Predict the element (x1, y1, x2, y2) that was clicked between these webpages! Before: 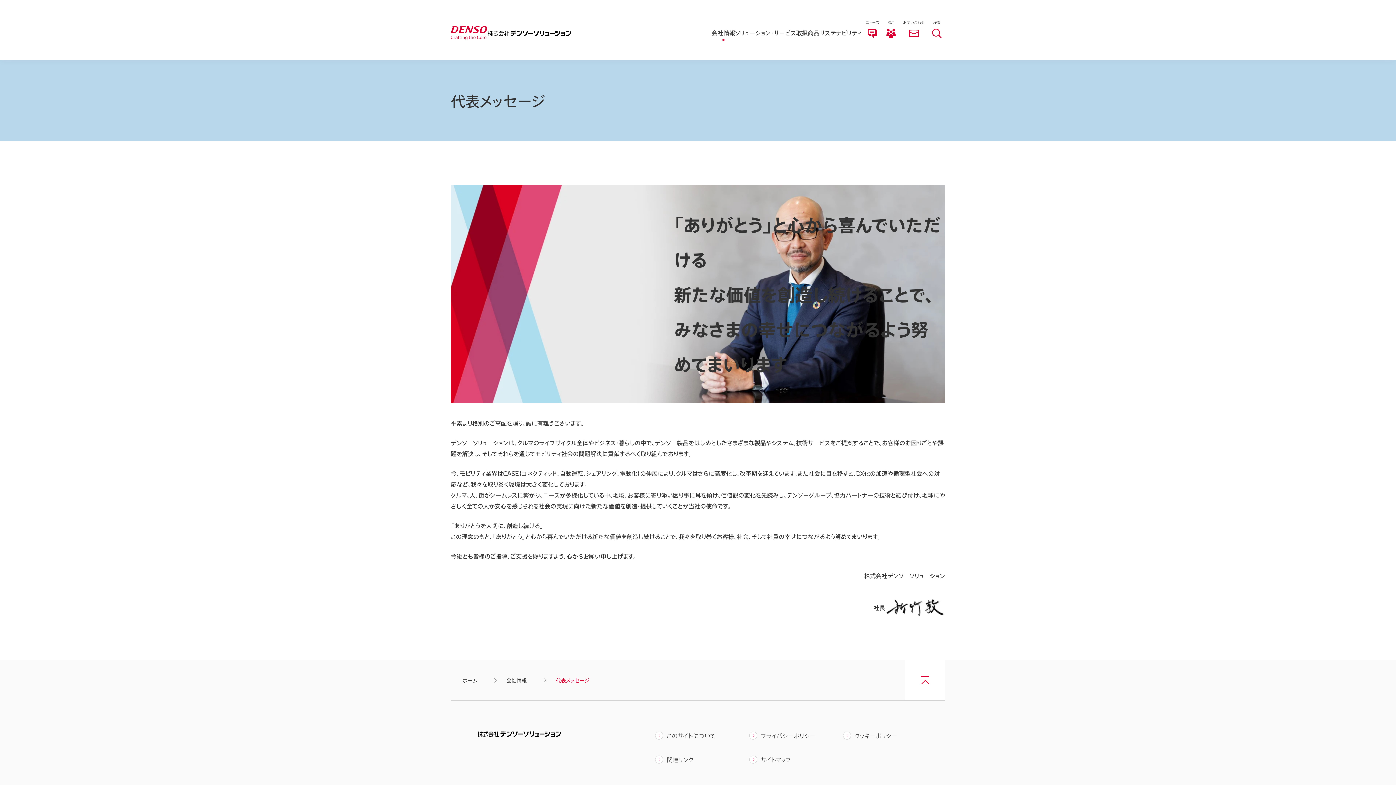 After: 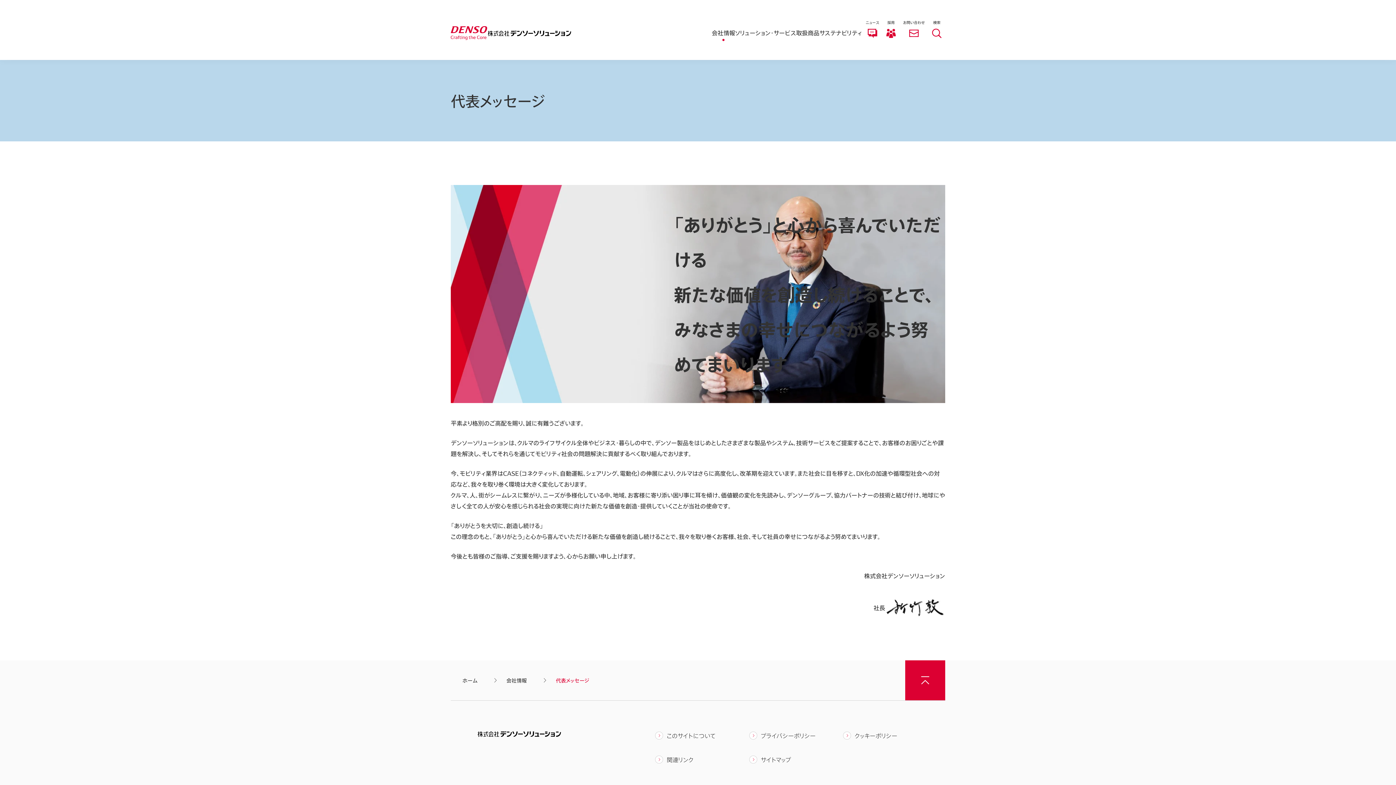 Action: bbox: (905, 660, 945, 700) label: 画面最上部へ戻る